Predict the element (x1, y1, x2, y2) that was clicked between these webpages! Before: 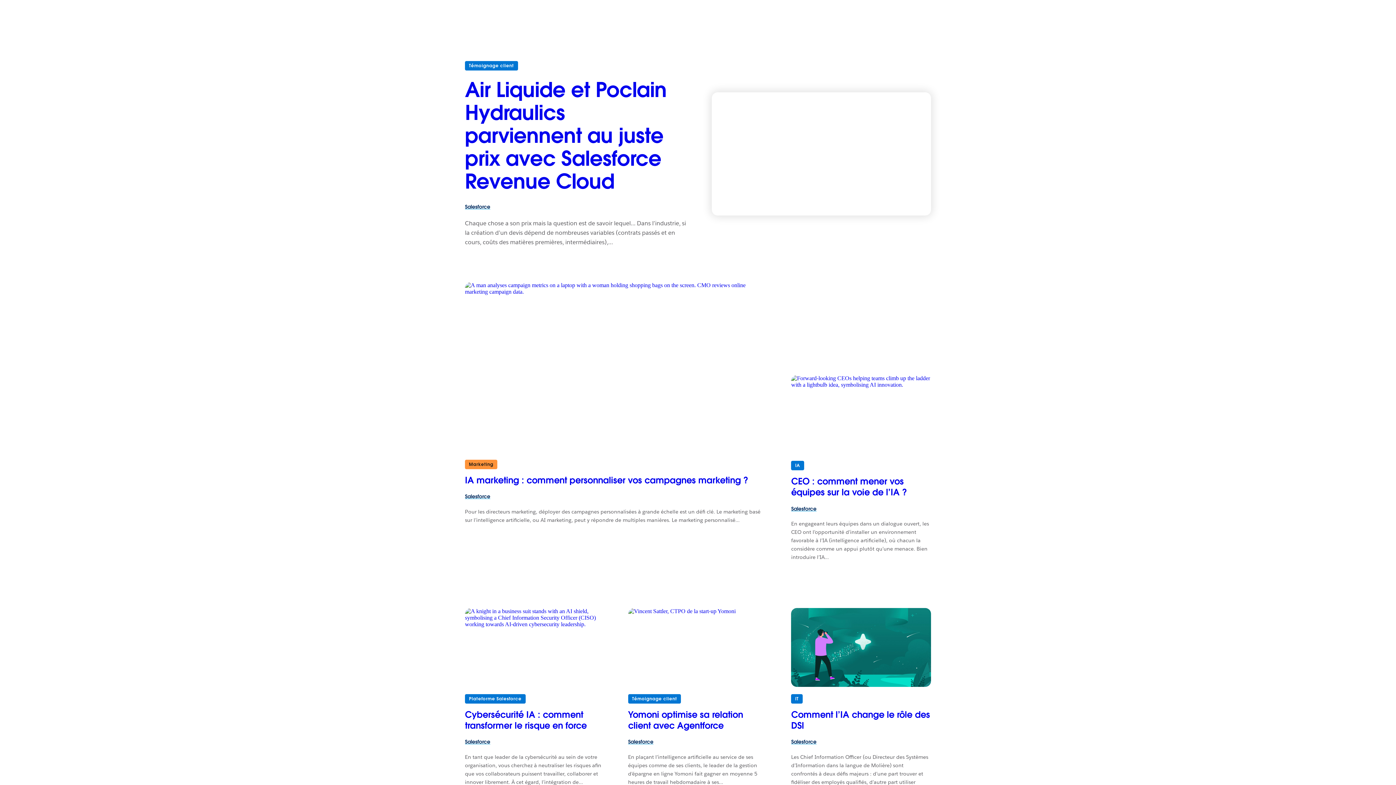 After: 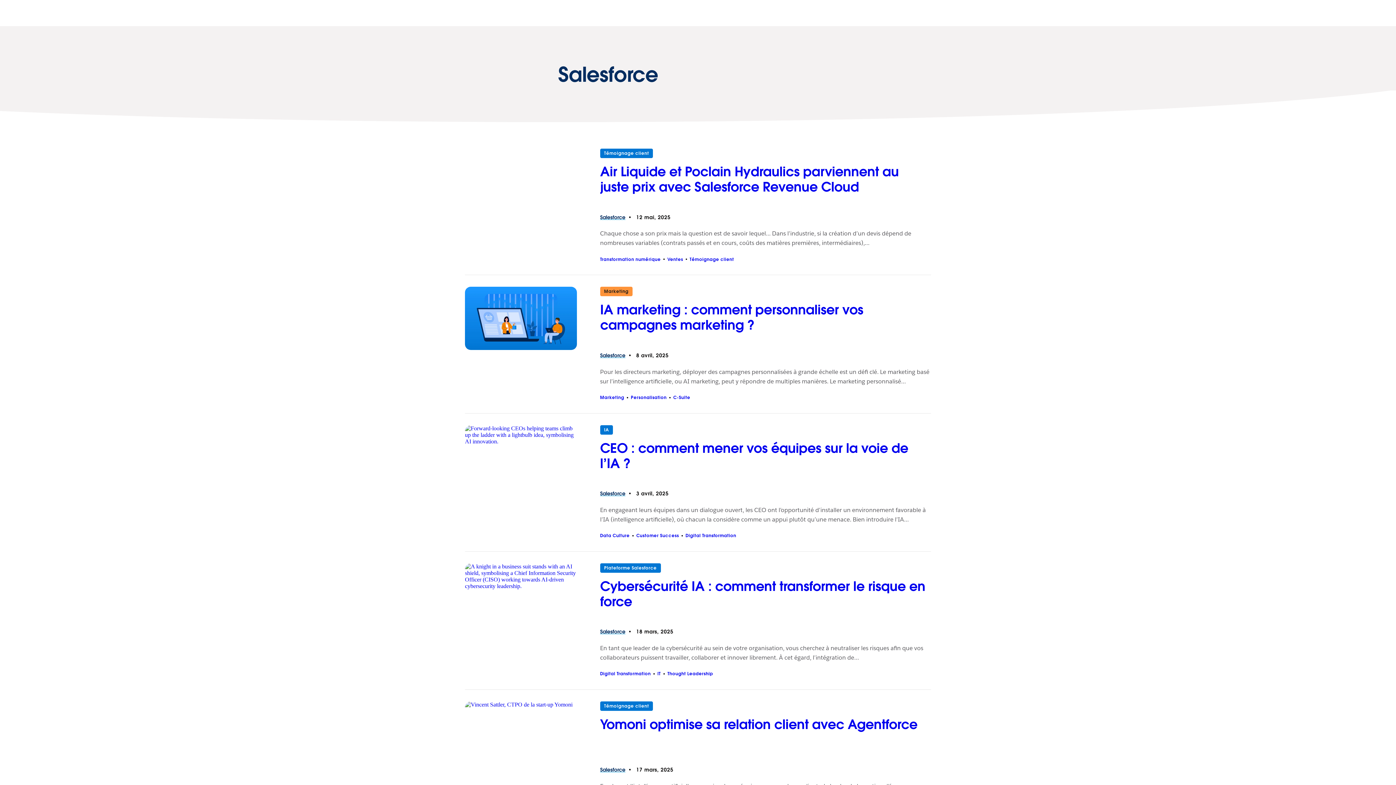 Action: label: Salesforce bbox: (791, 505, 819, 512)